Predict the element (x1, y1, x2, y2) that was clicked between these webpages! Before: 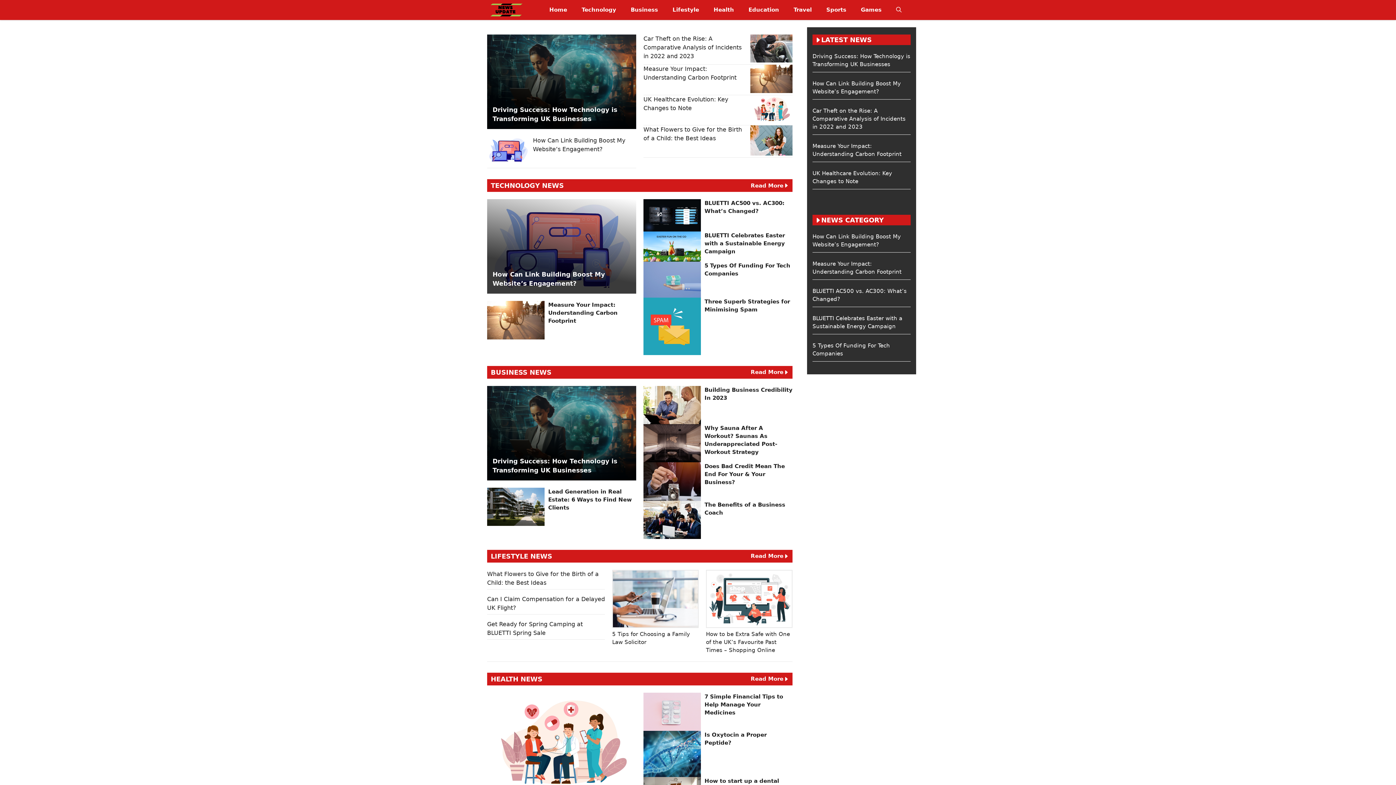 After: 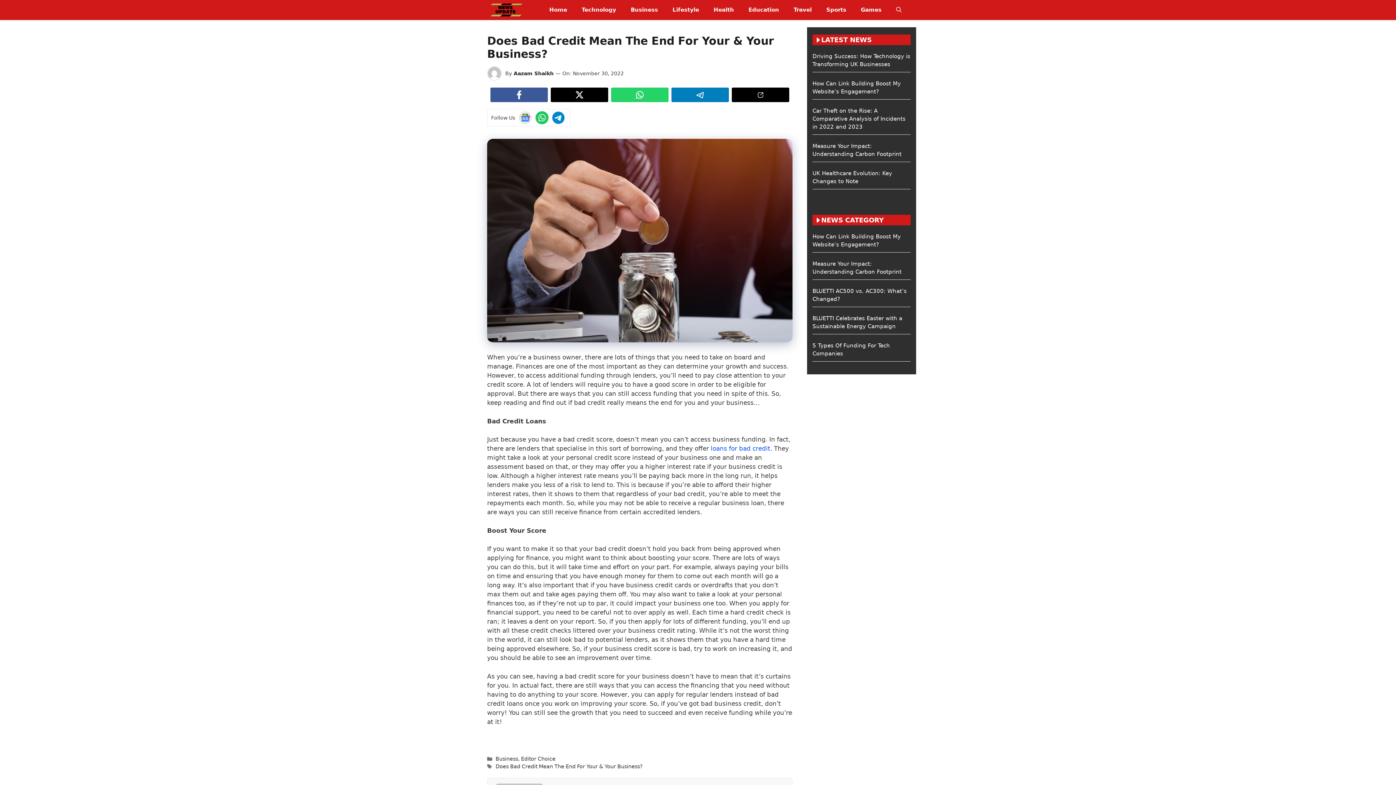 Action: label: Does Bad Credit Mean The End For Your & Your Business? bbox: (704, 463, 785, 485)